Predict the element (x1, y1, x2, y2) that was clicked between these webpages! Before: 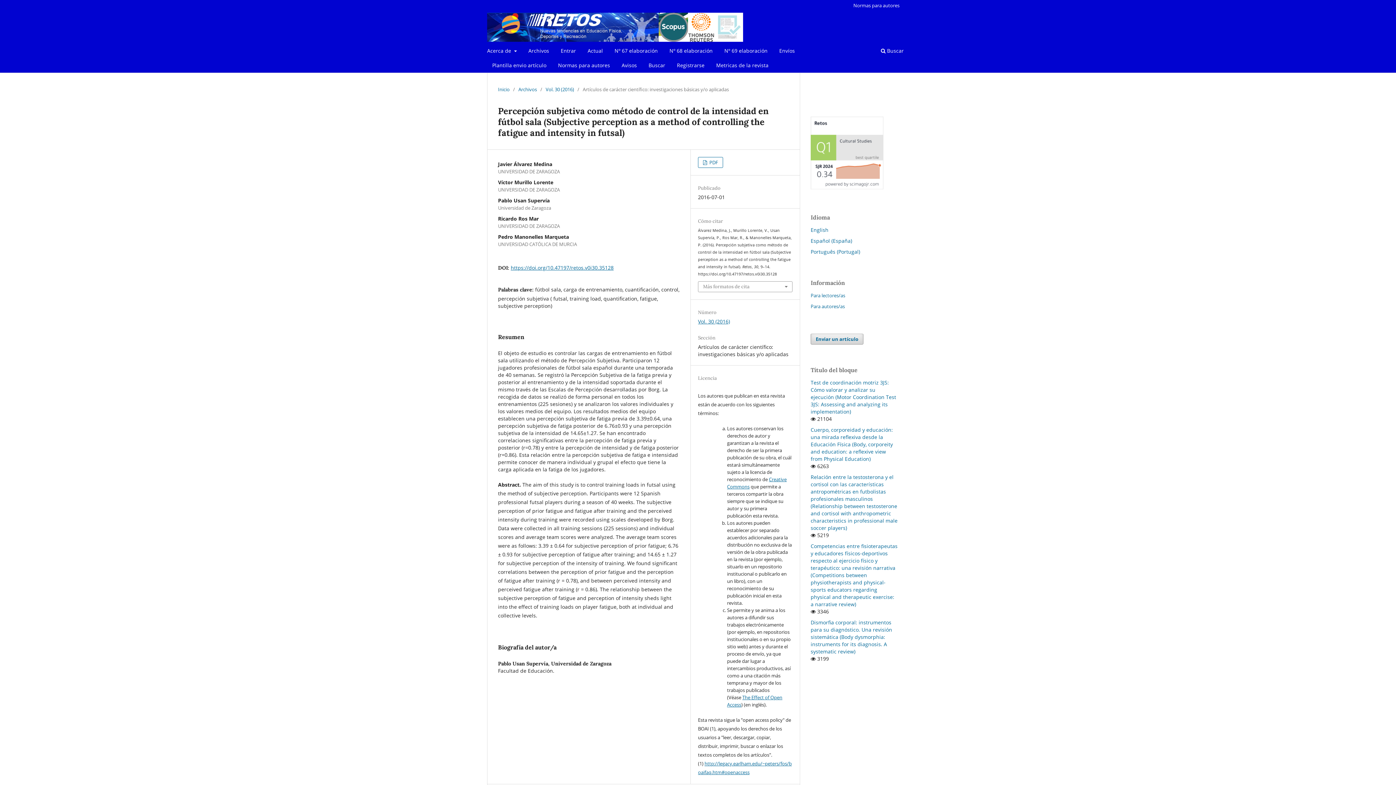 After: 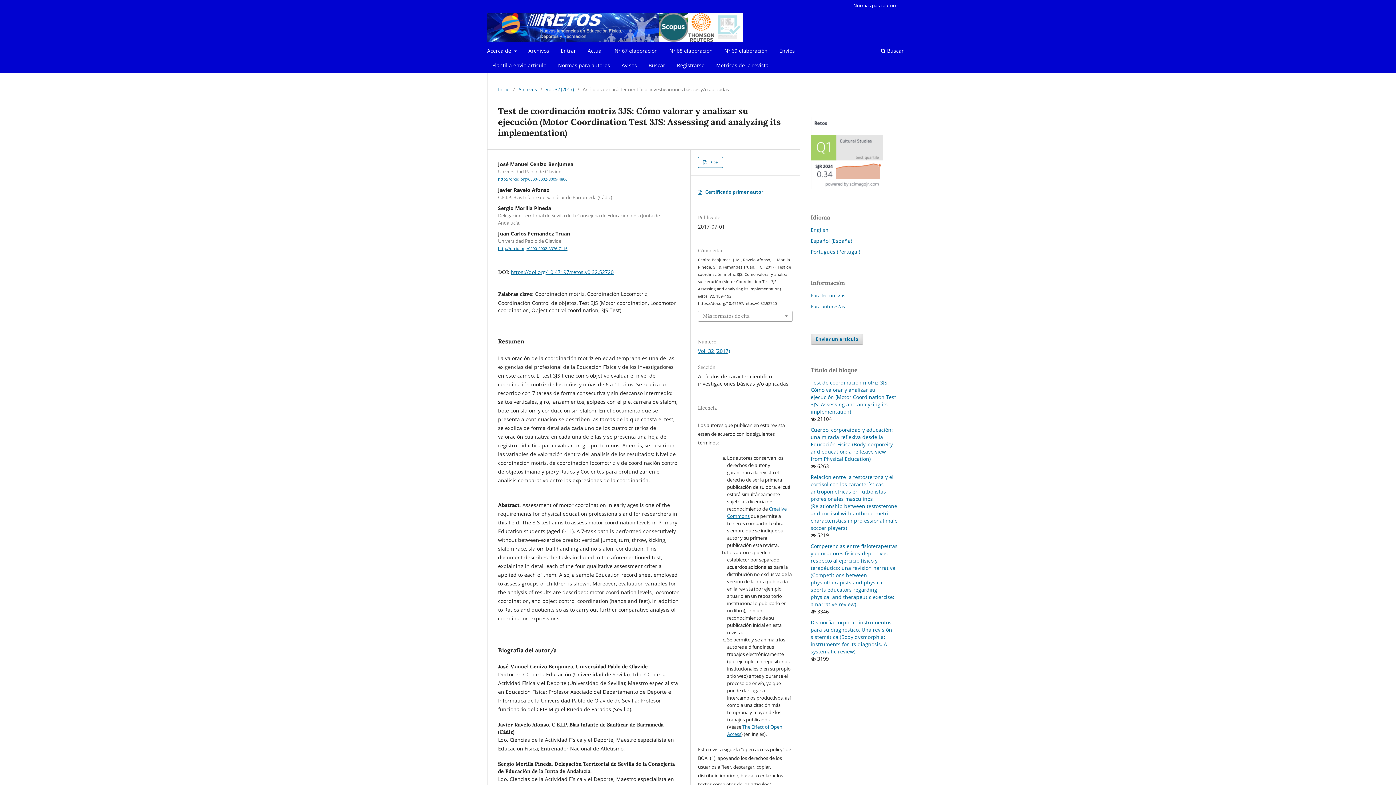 Action: bbox: (810, 379, 896, 415) label: Test de coordinación motriz 3JS: Cómo valorar y analizar su ejecución (Motor Coordination Test 3JS: Assessing and analyzing its implementation)